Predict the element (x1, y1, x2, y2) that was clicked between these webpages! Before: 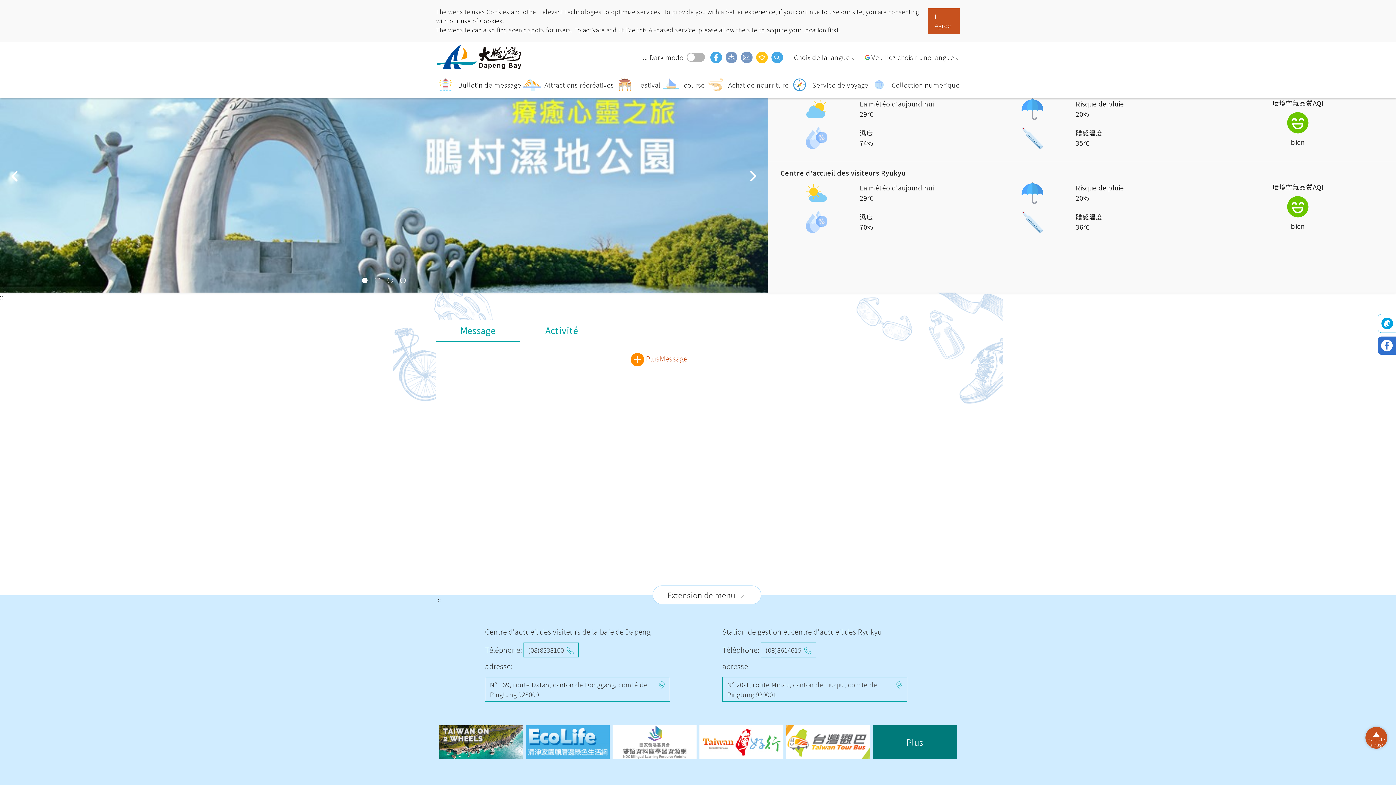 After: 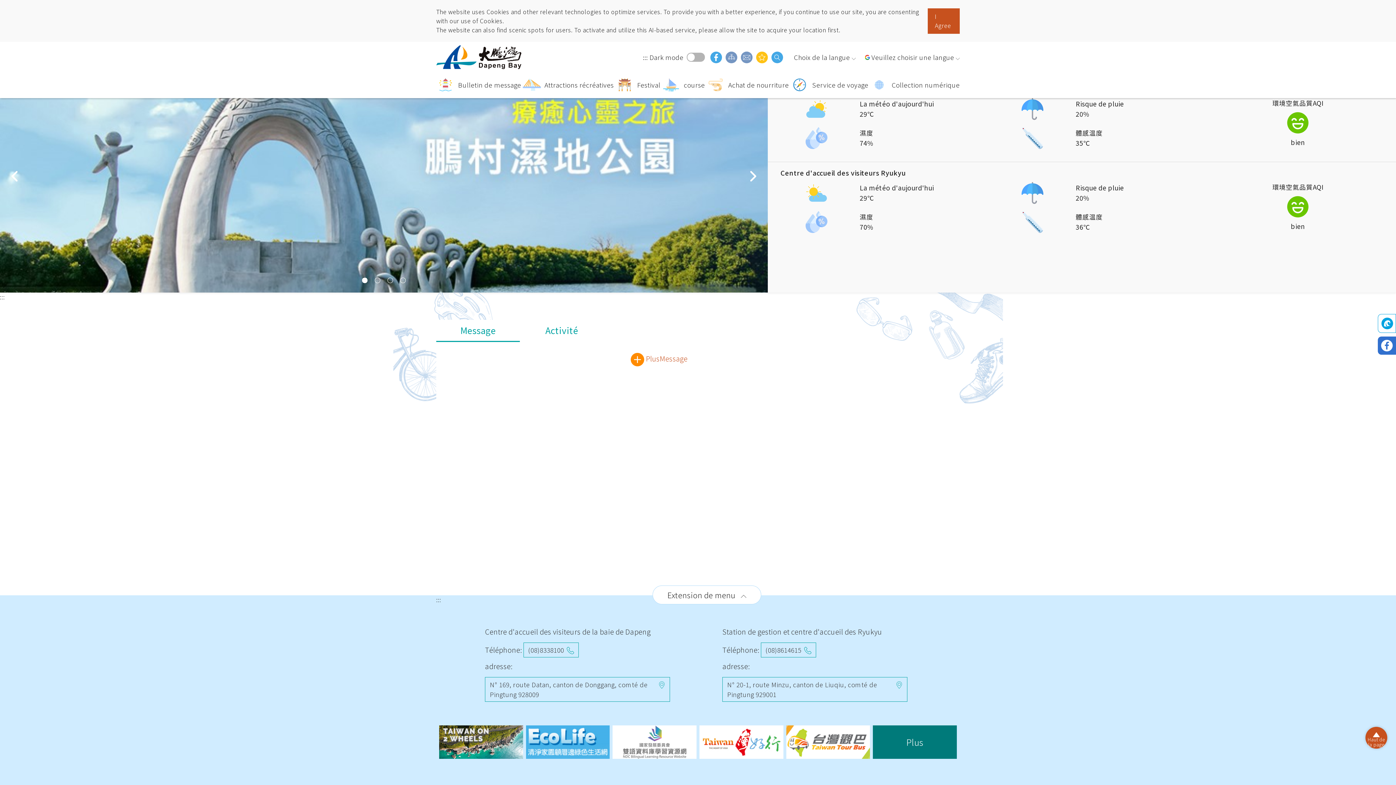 Action: bbox: (786, 725, 870, 759)